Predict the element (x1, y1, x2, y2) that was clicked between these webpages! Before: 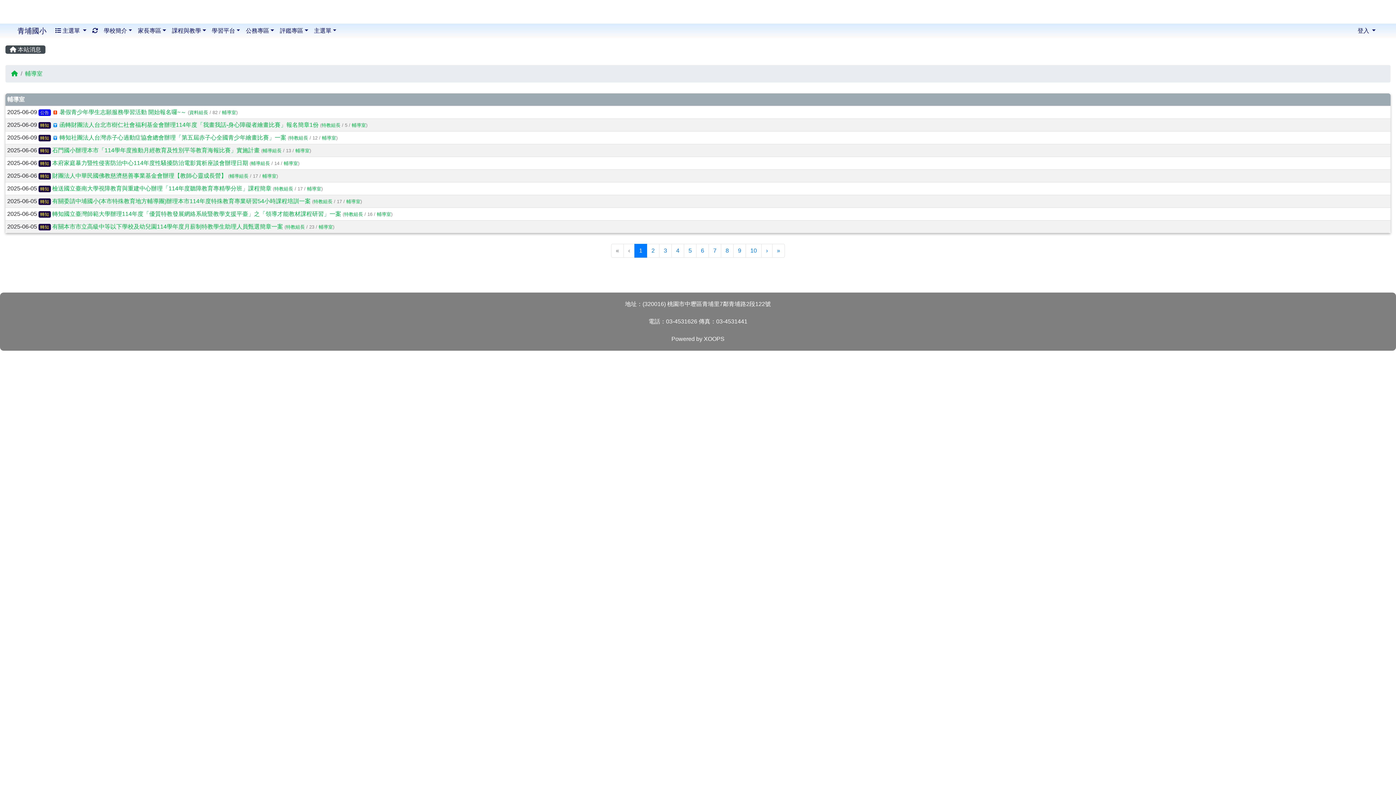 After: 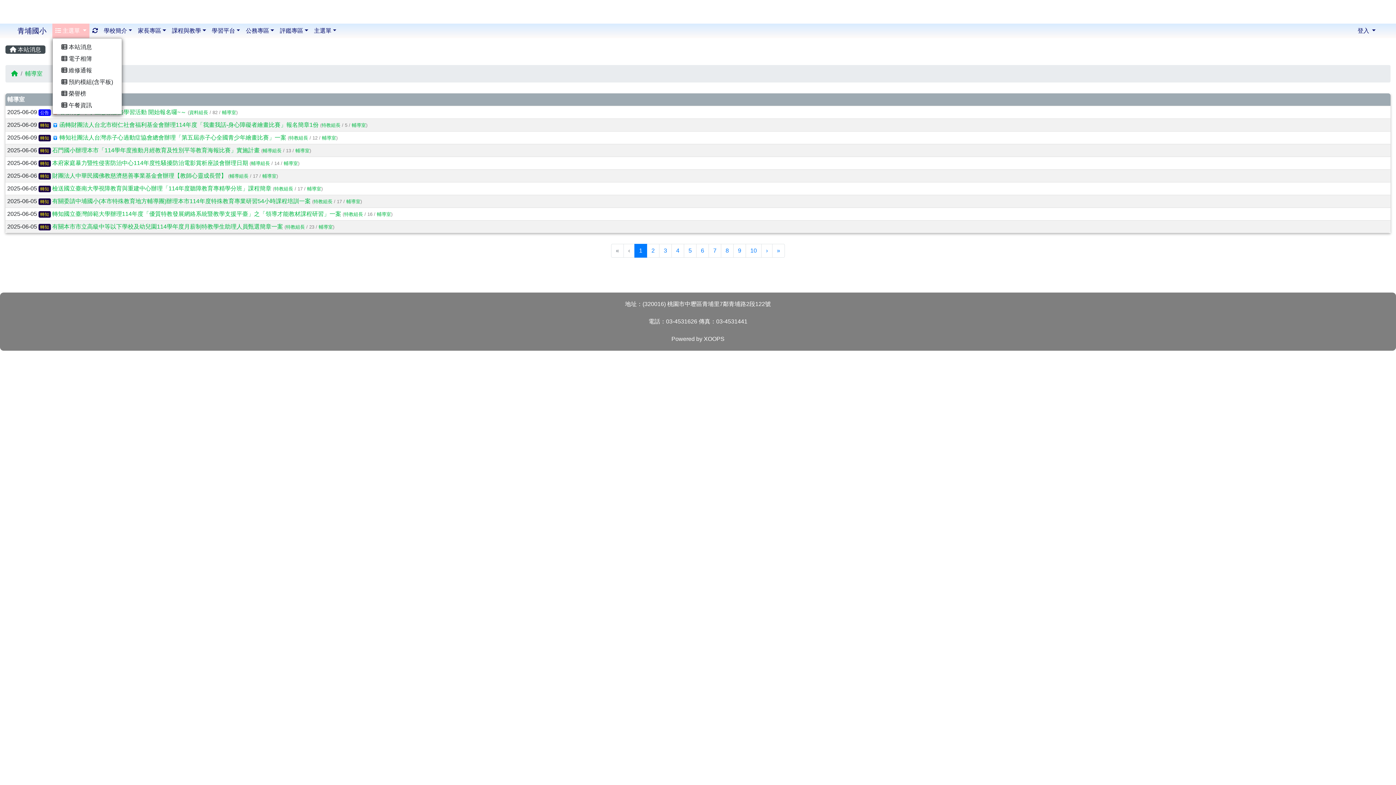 Action: label:  主選單  bbox: (52, 23, 89, 38)